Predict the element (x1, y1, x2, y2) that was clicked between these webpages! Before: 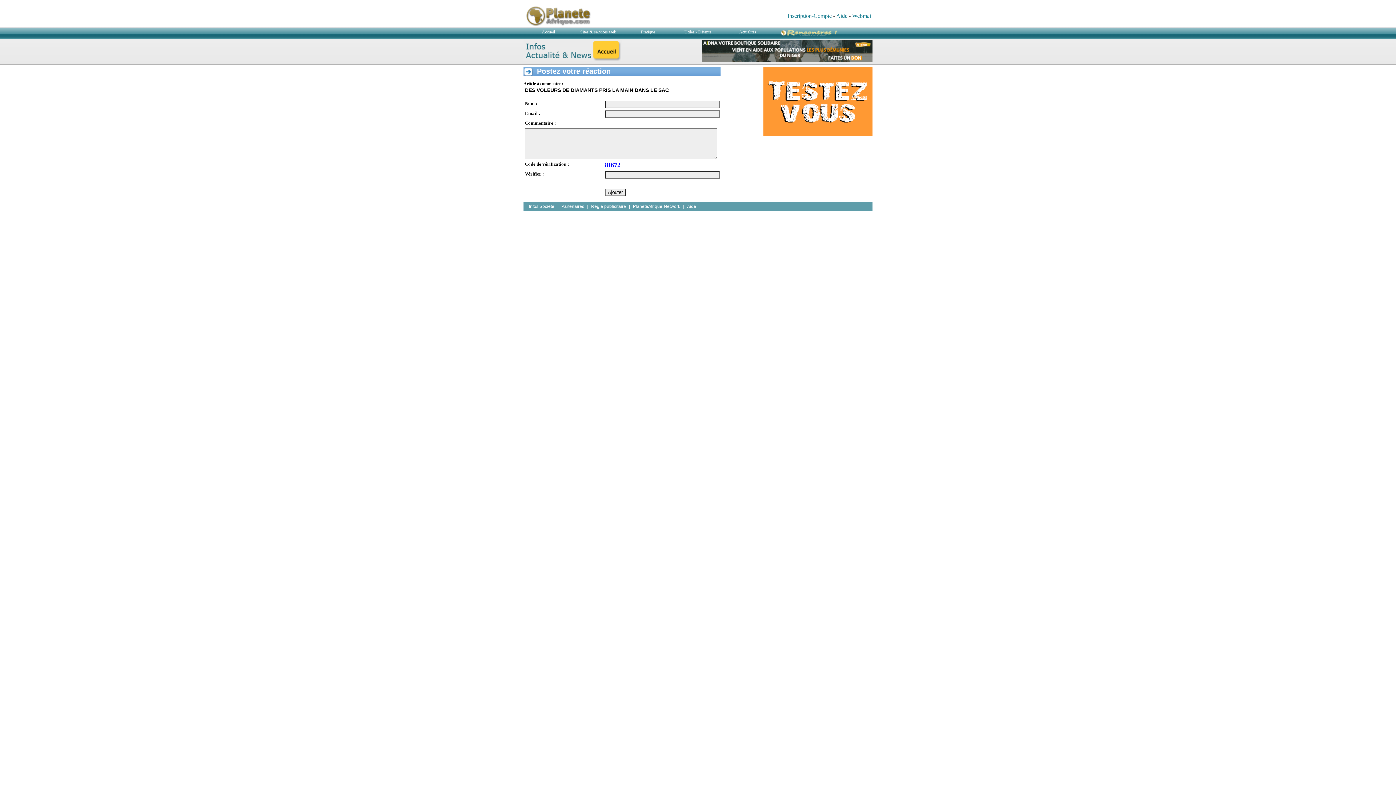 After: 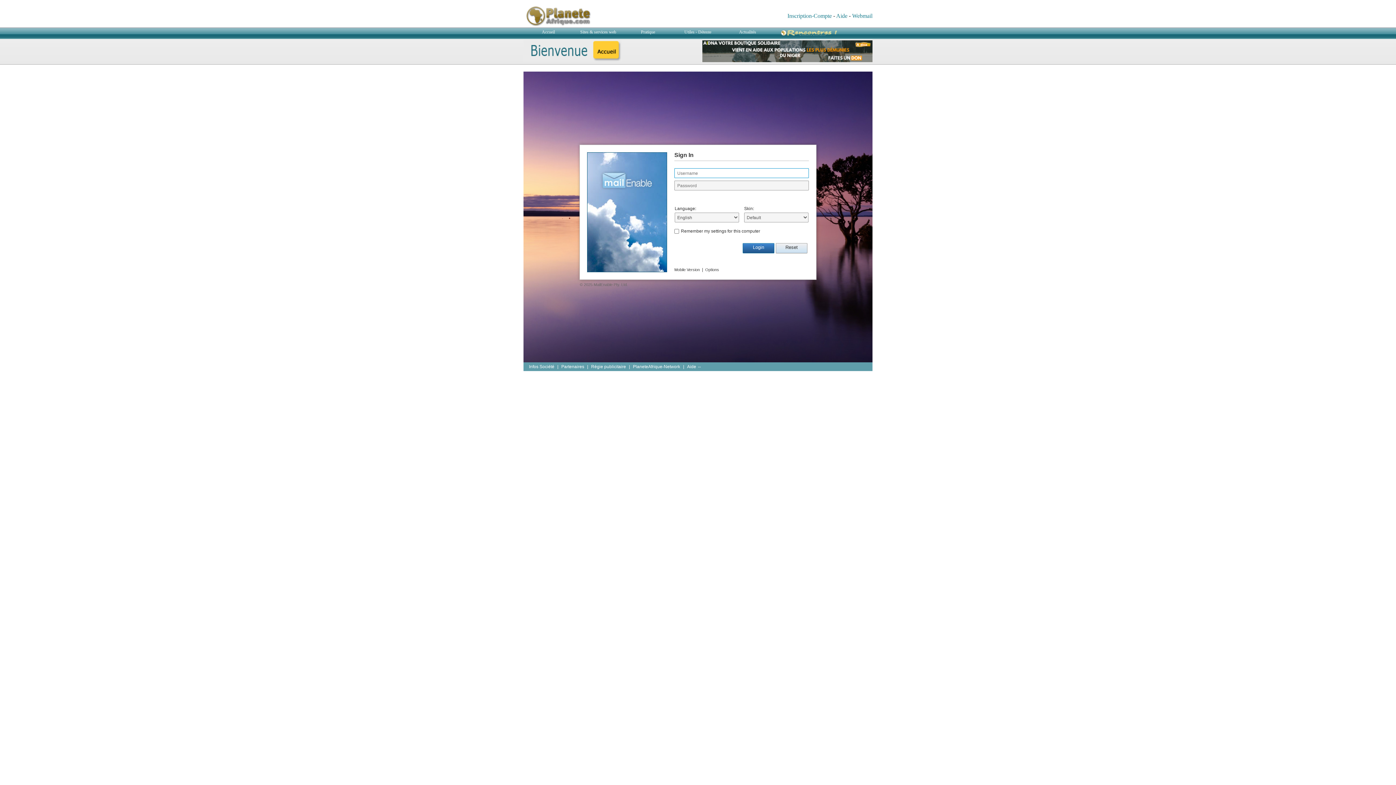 Action: bbox: (852, 12, 872, 18) label: Webmail